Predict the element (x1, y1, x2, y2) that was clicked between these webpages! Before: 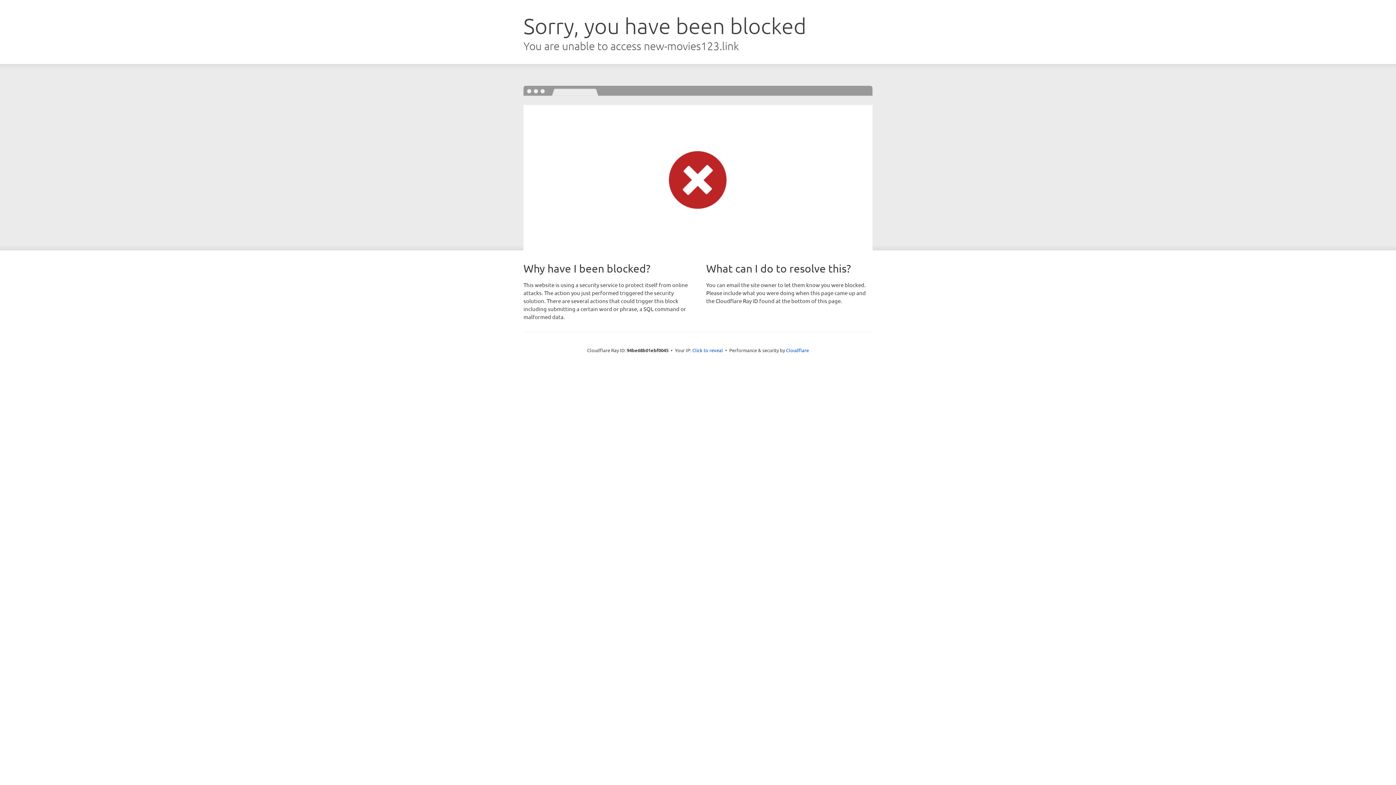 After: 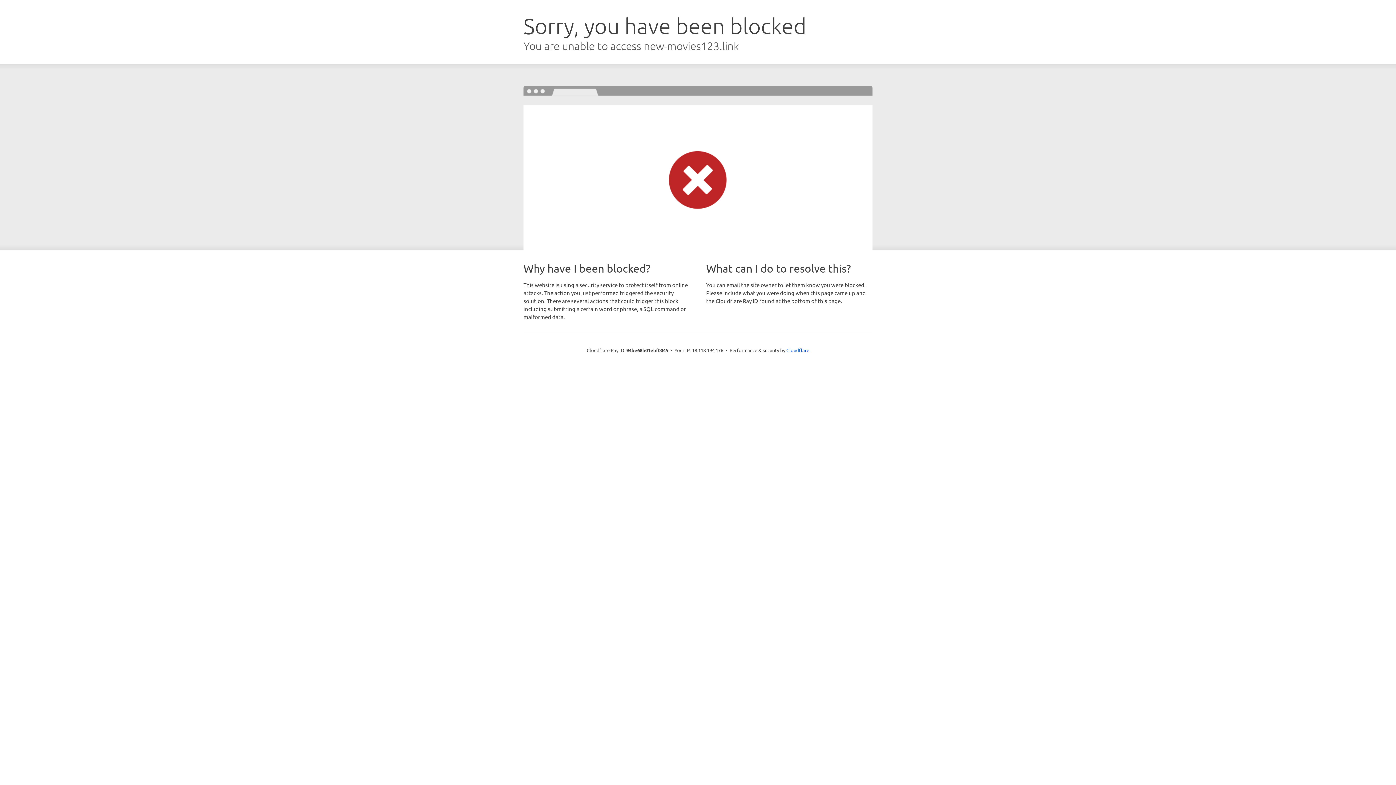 Action: bbox: (692, 346, 723, 353) label: Click to reveal